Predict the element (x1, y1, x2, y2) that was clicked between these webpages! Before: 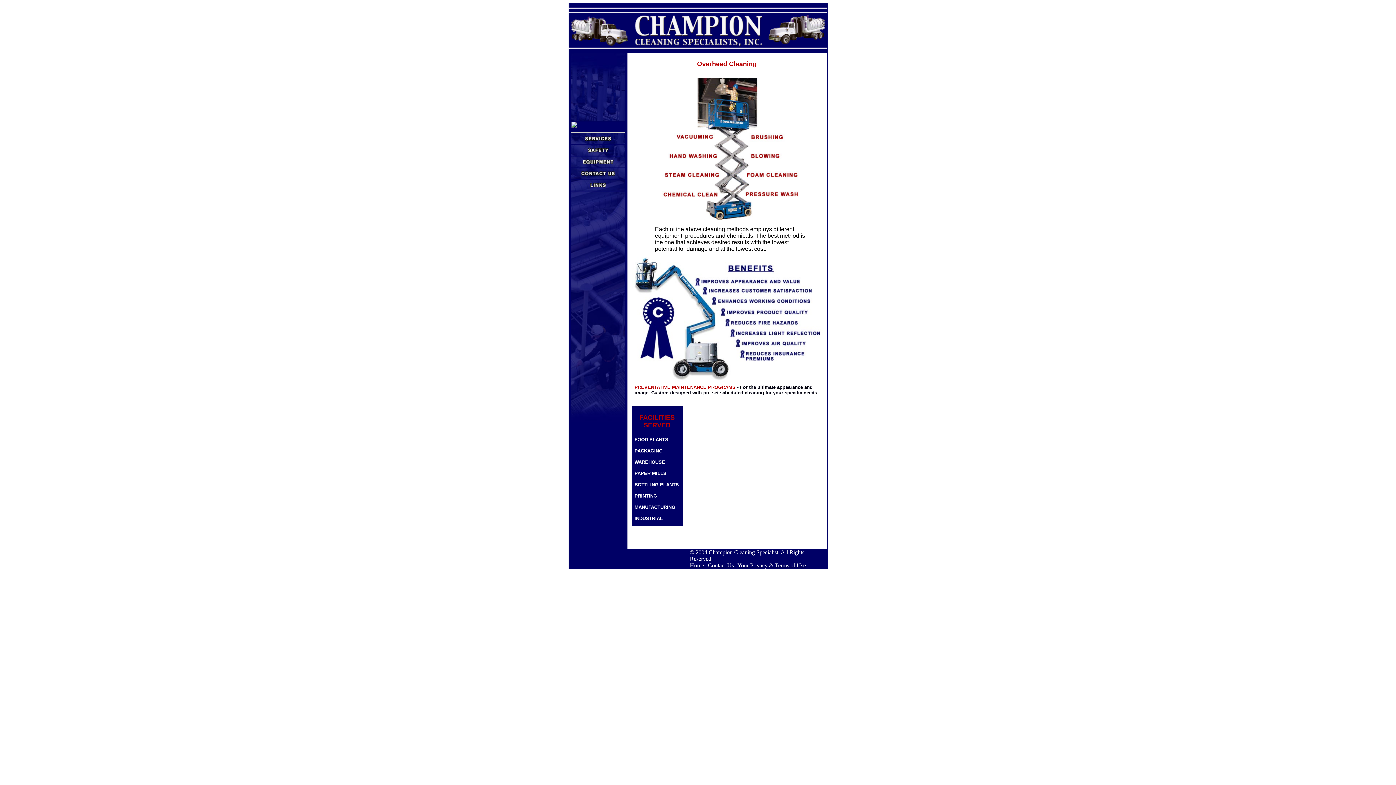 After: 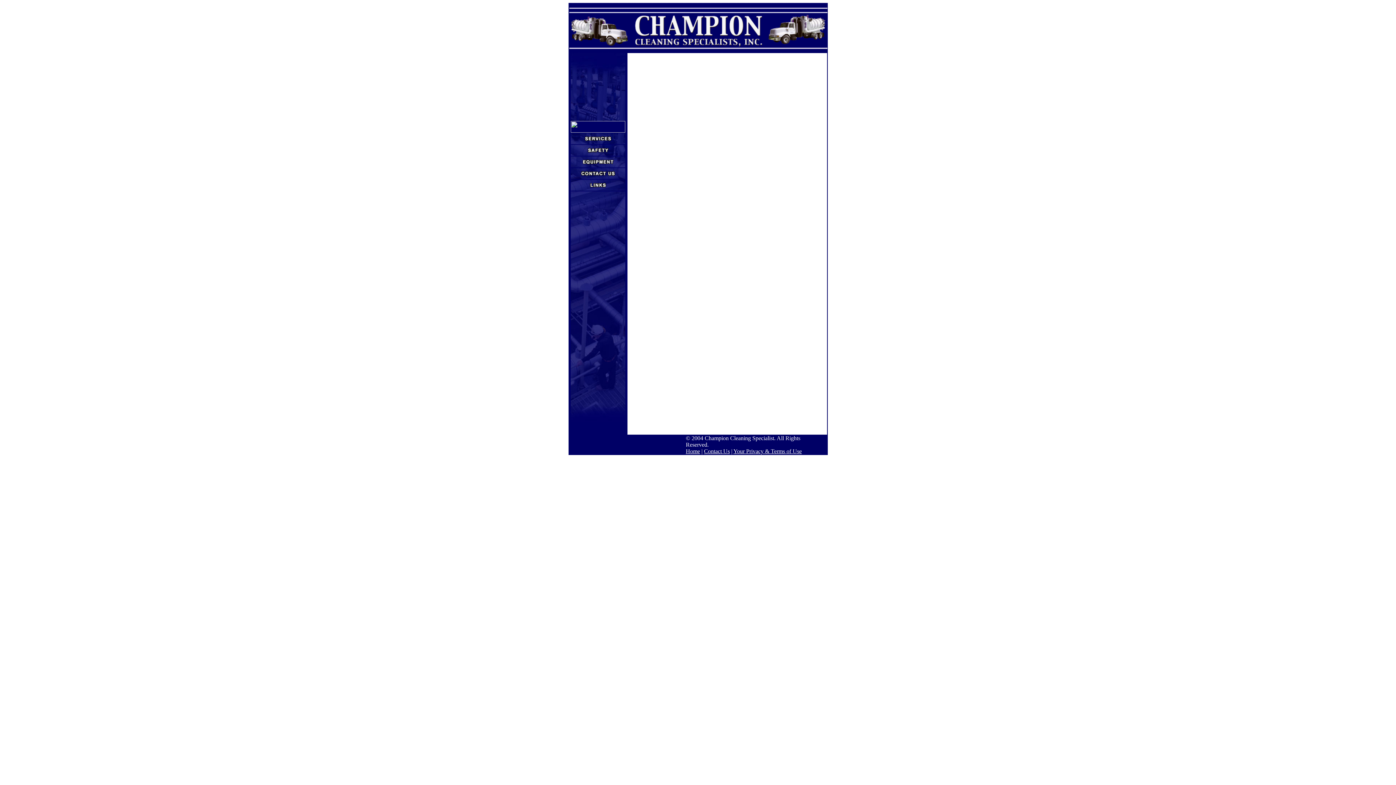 Action: bbox: (570, 185, 625, 192)